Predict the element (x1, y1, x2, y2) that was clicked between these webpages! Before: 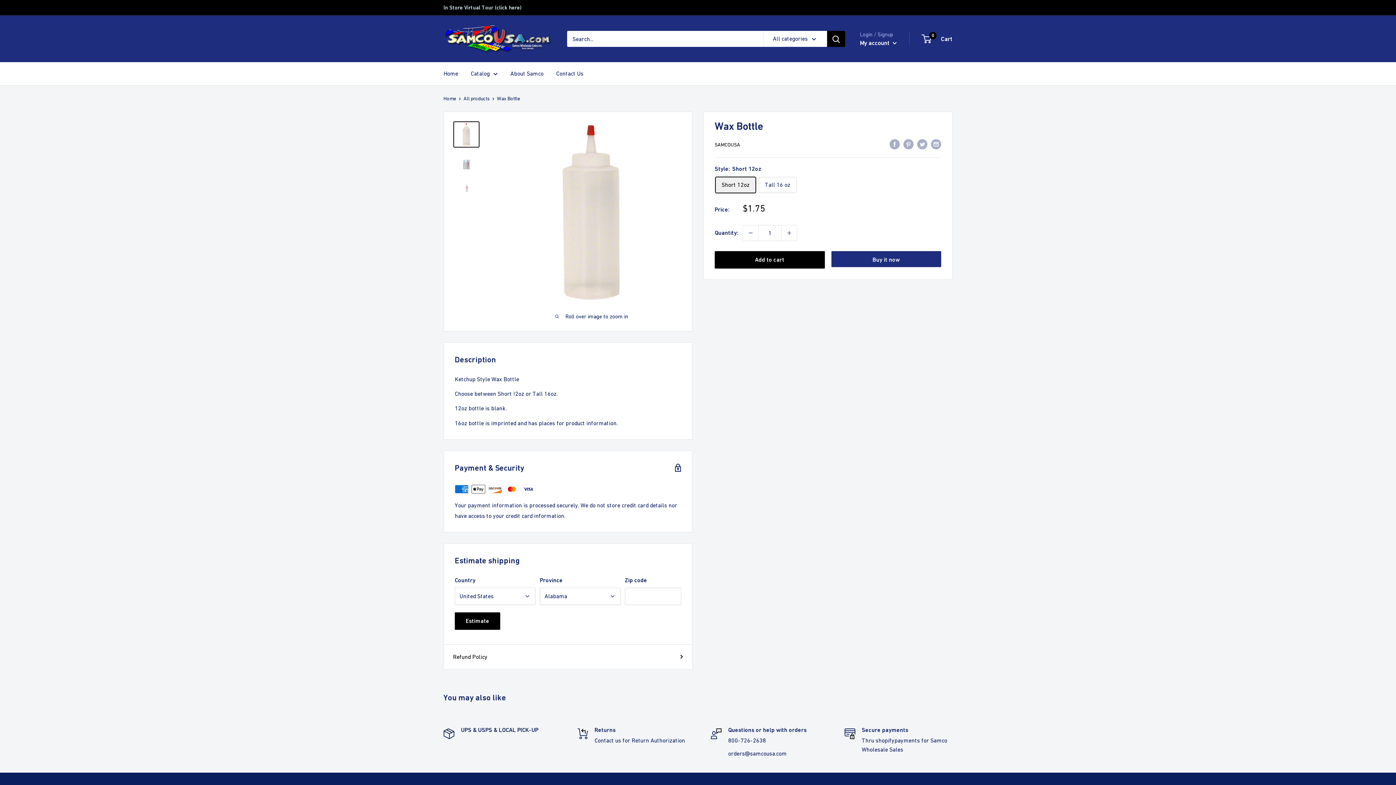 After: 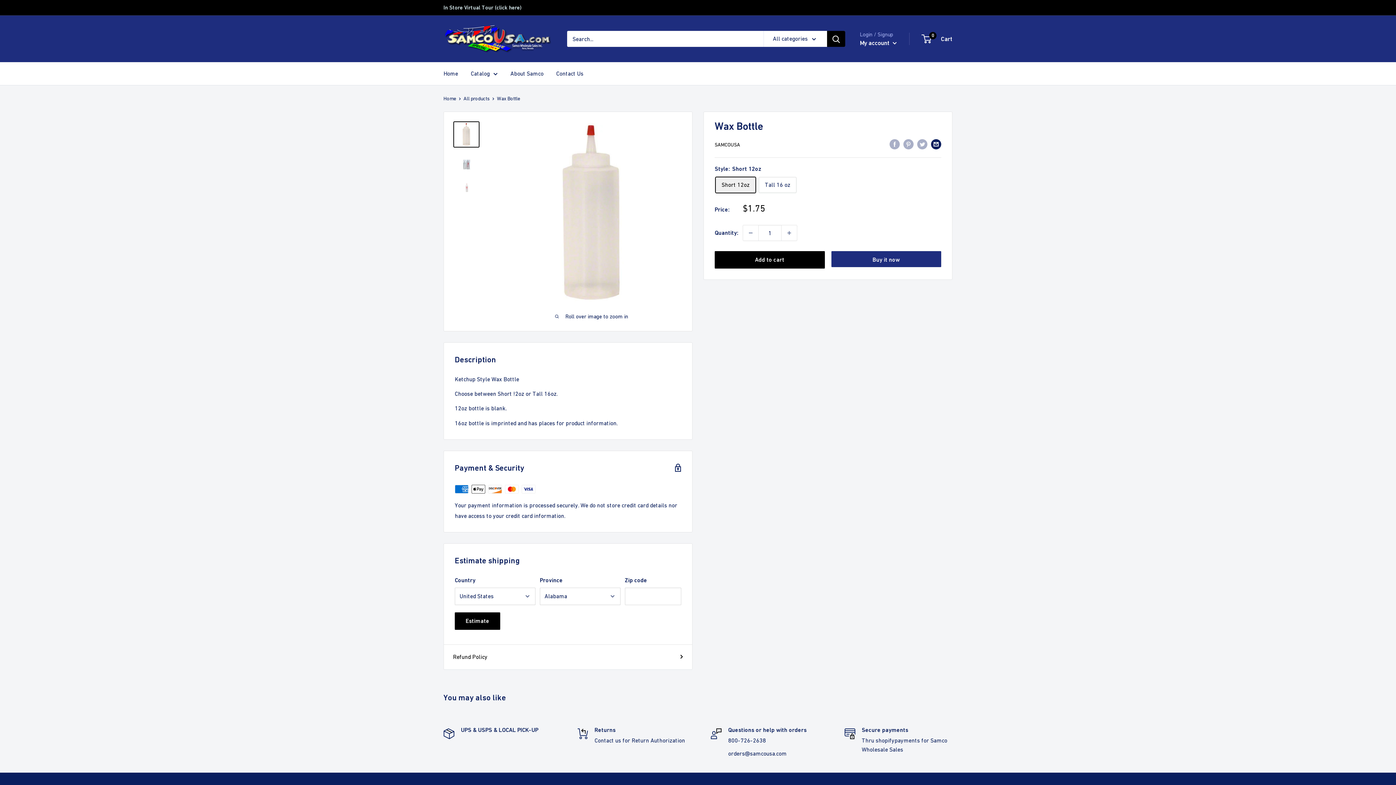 Action: label: Share by email bbox: (931, 138, 941, 149)